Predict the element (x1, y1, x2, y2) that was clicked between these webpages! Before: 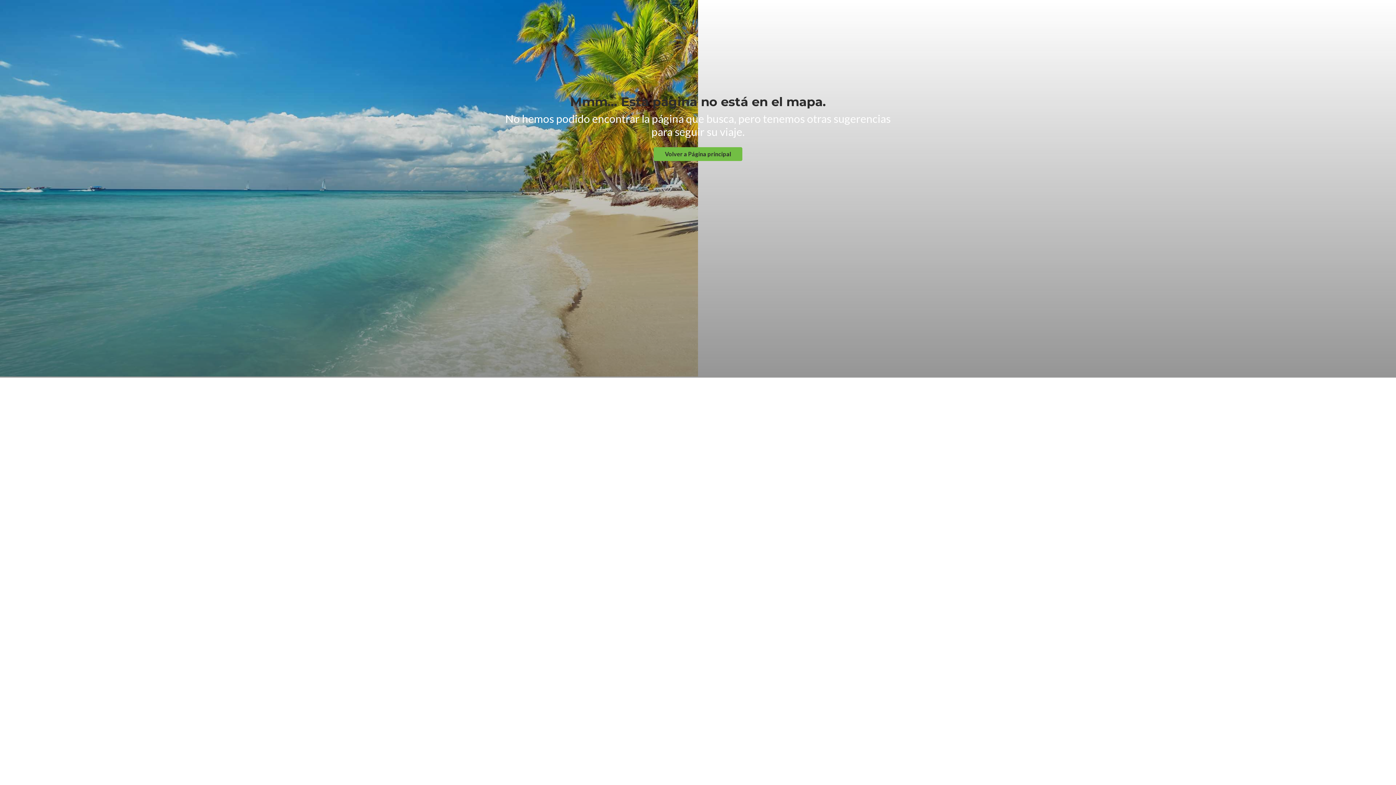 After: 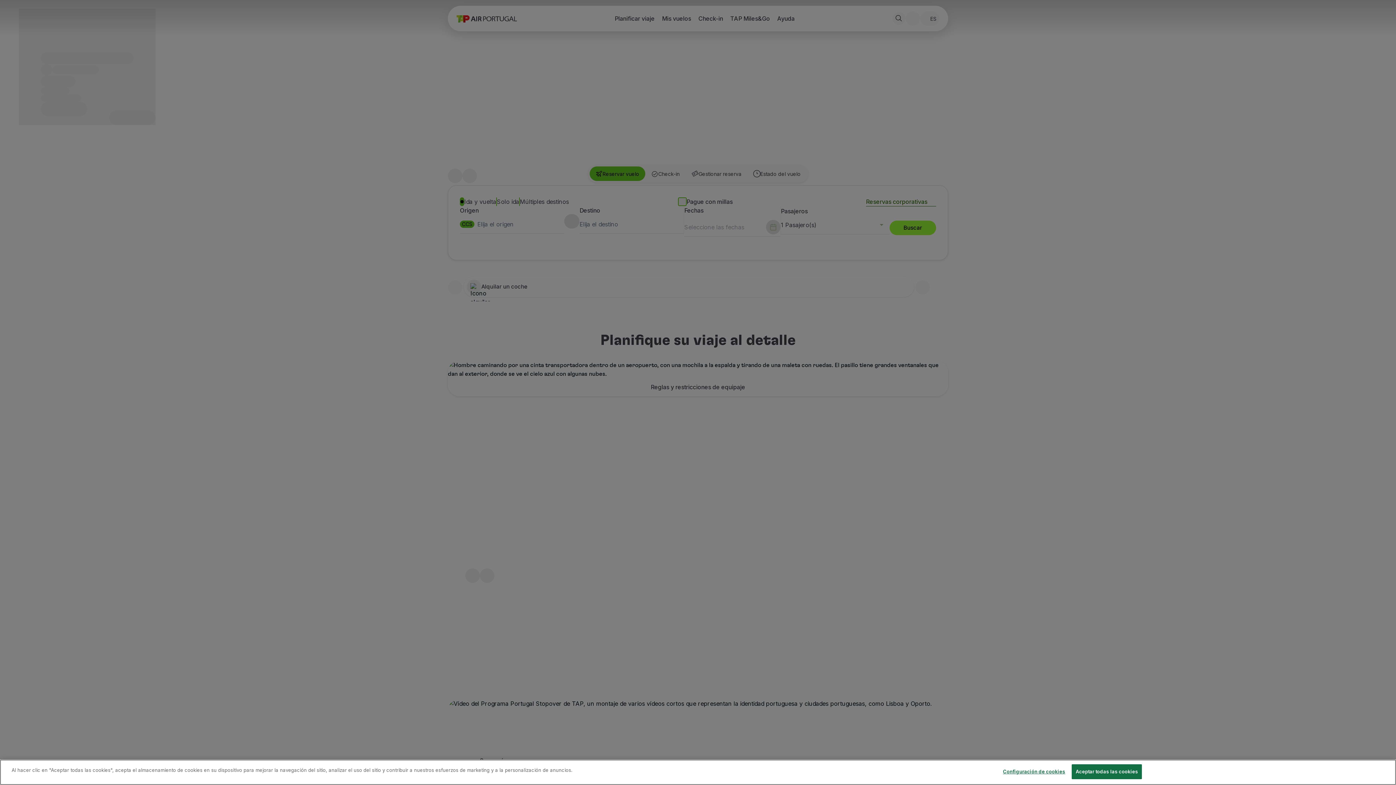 Action: label: Volver a Página principal bbox: (653, 147, 742, 161)